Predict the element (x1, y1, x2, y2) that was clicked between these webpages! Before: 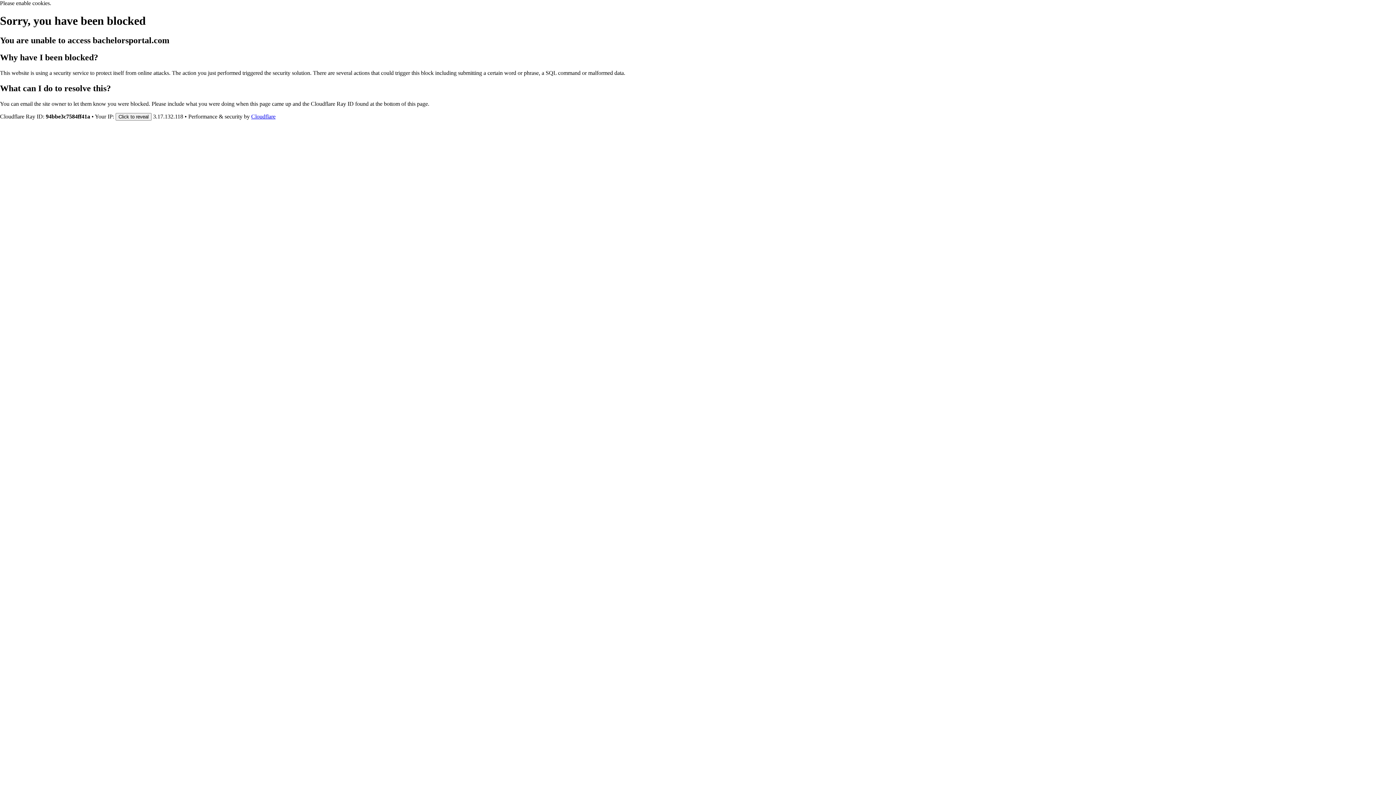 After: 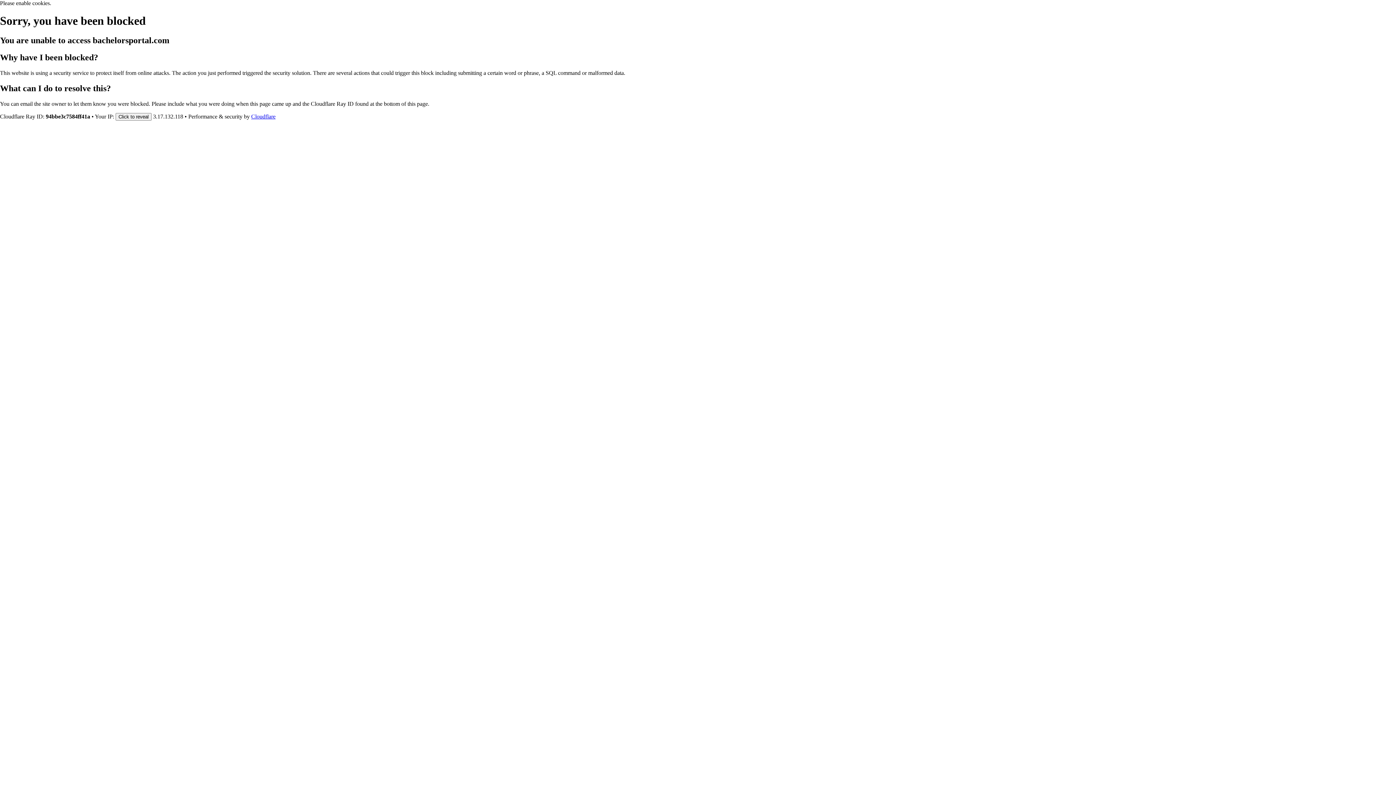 Action: label: Cloudflare bbox: (251, 113, 275, 119)